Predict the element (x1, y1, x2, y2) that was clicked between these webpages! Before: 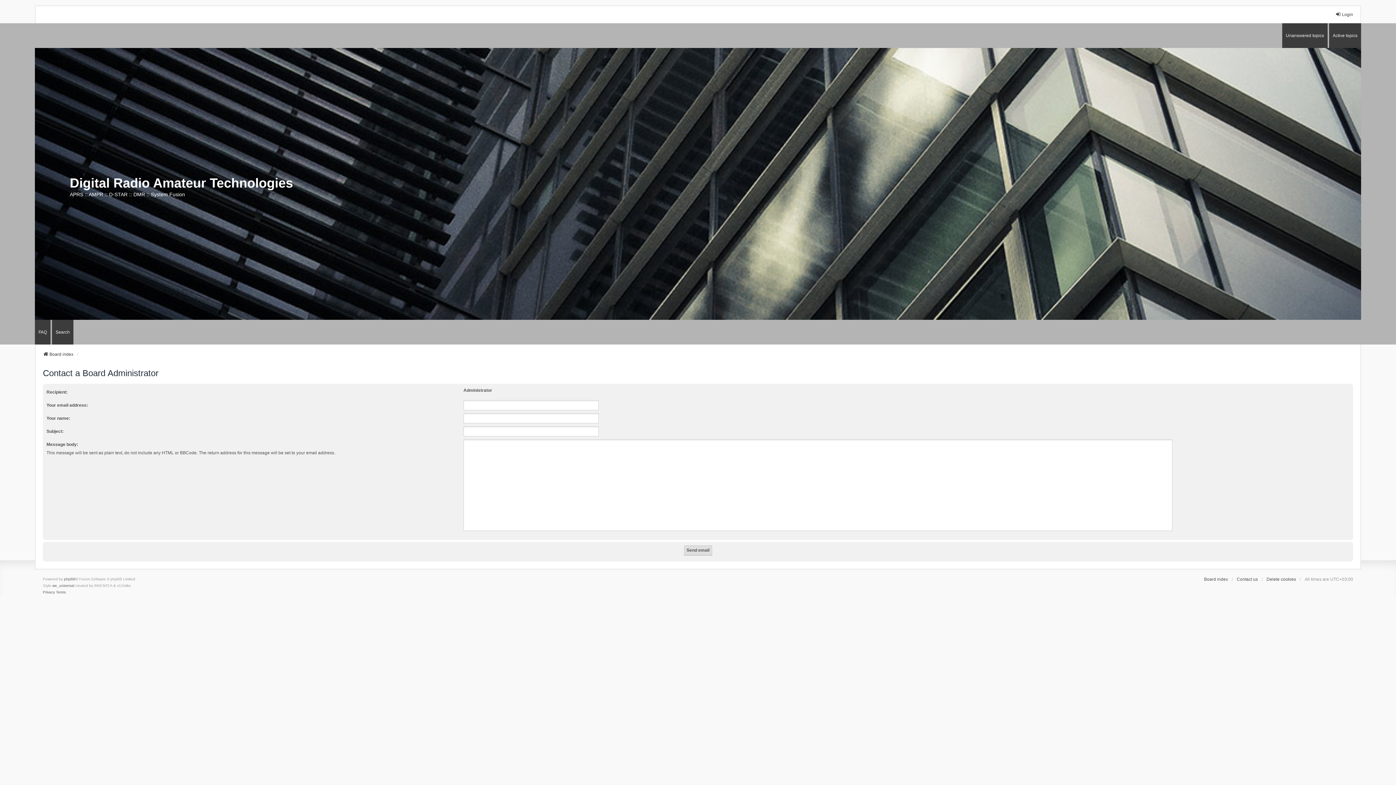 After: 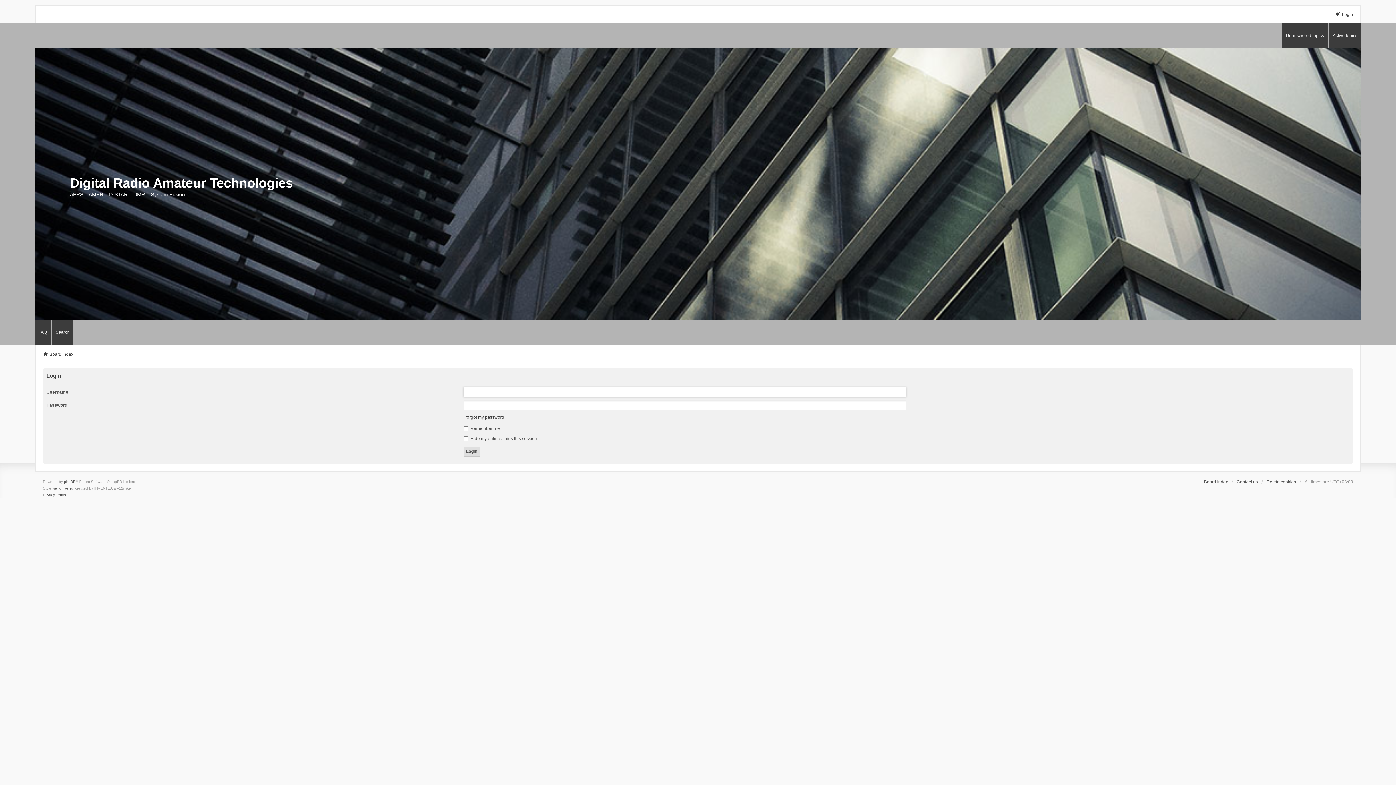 Action: bbox: (1335, 11, 1353, 17) label: Login